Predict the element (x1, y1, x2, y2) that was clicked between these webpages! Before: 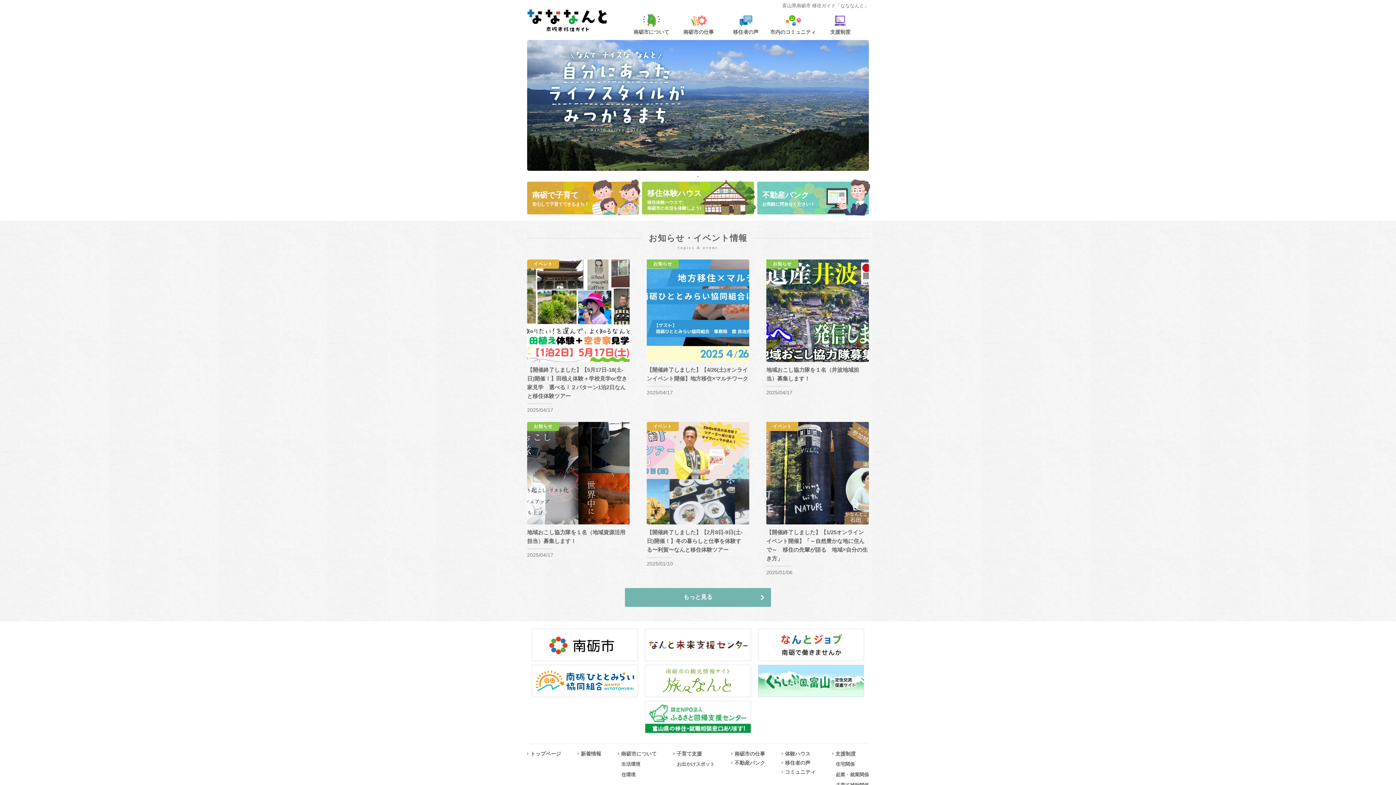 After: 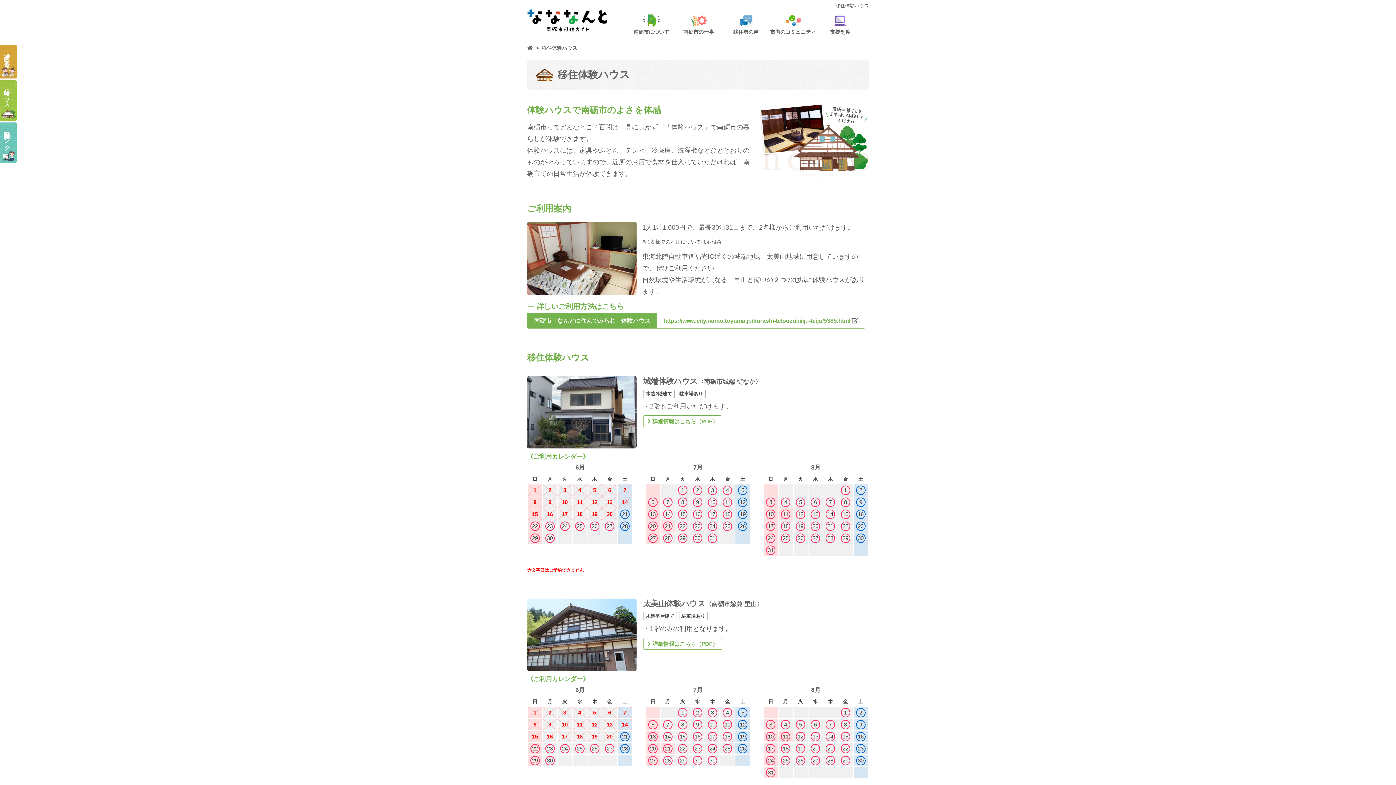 Action: bbox: (642, 181, 754, 214) label: 移住体験ハウス

移住体験ハウスで、
南砺市の生活を体験しよう!